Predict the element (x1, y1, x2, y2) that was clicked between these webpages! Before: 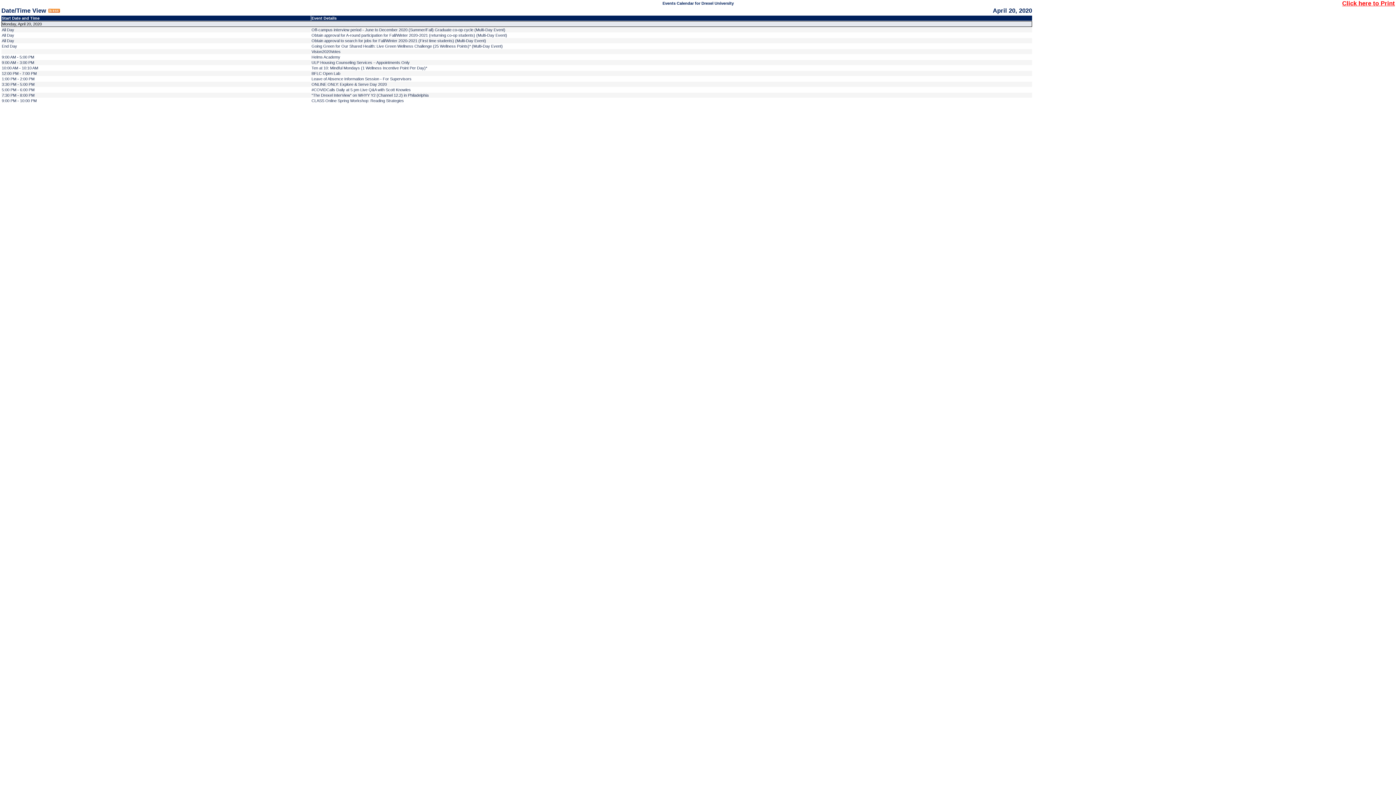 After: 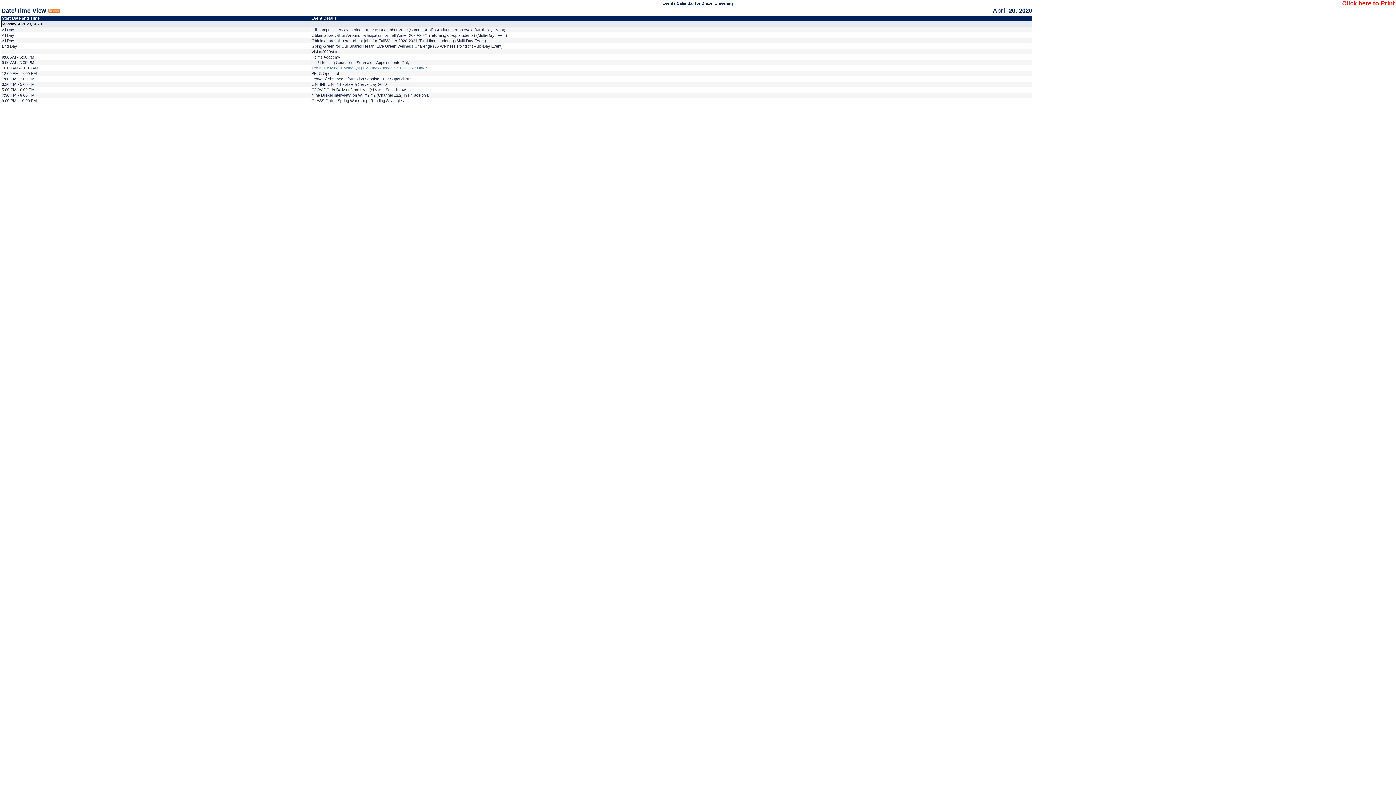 Action: label: Ten at 10: Mindful Mondays (1 Wellness Incentive Point Per Day)* bbox: (311, 65, 427, 70)